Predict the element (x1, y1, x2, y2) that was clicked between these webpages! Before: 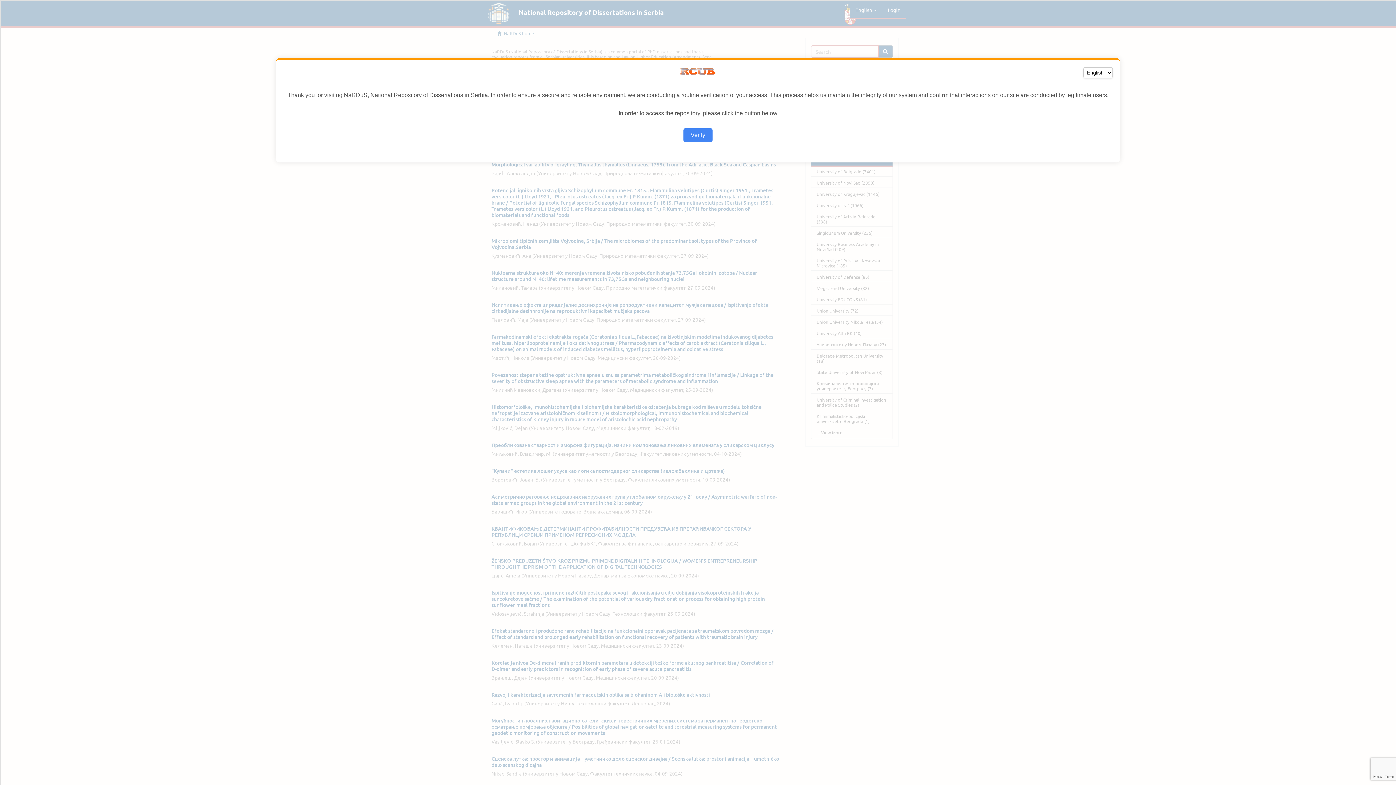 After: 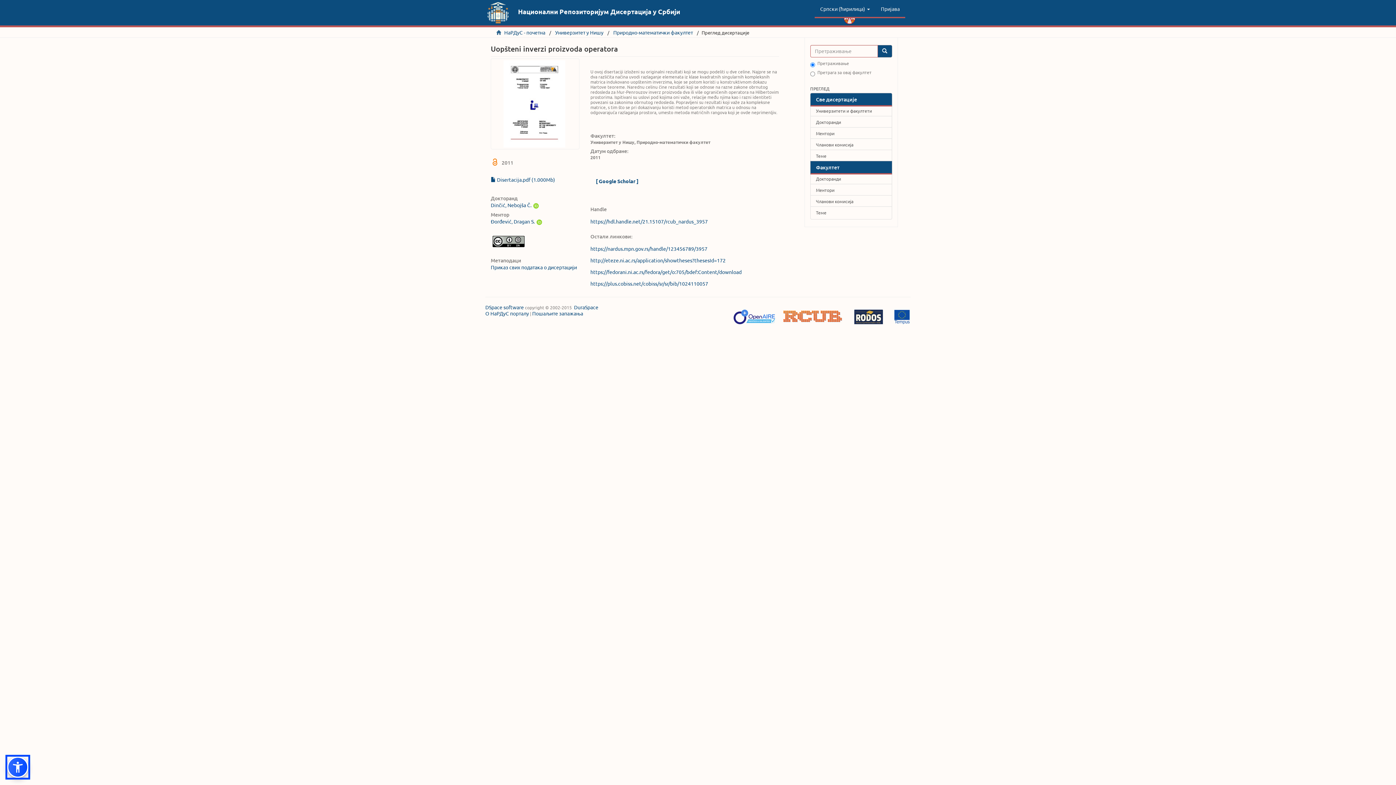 Action: label: Verify bbox: (683, 128, 712, 142)